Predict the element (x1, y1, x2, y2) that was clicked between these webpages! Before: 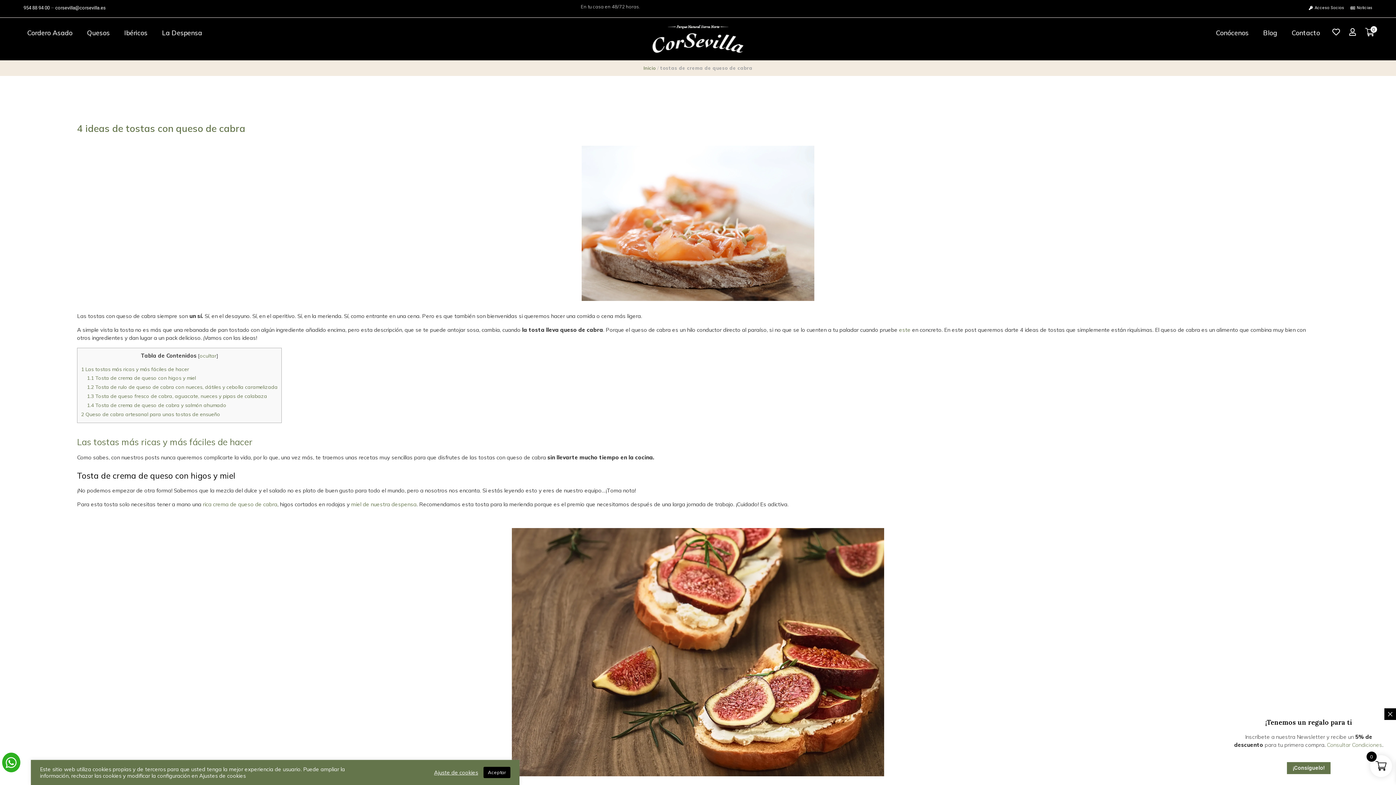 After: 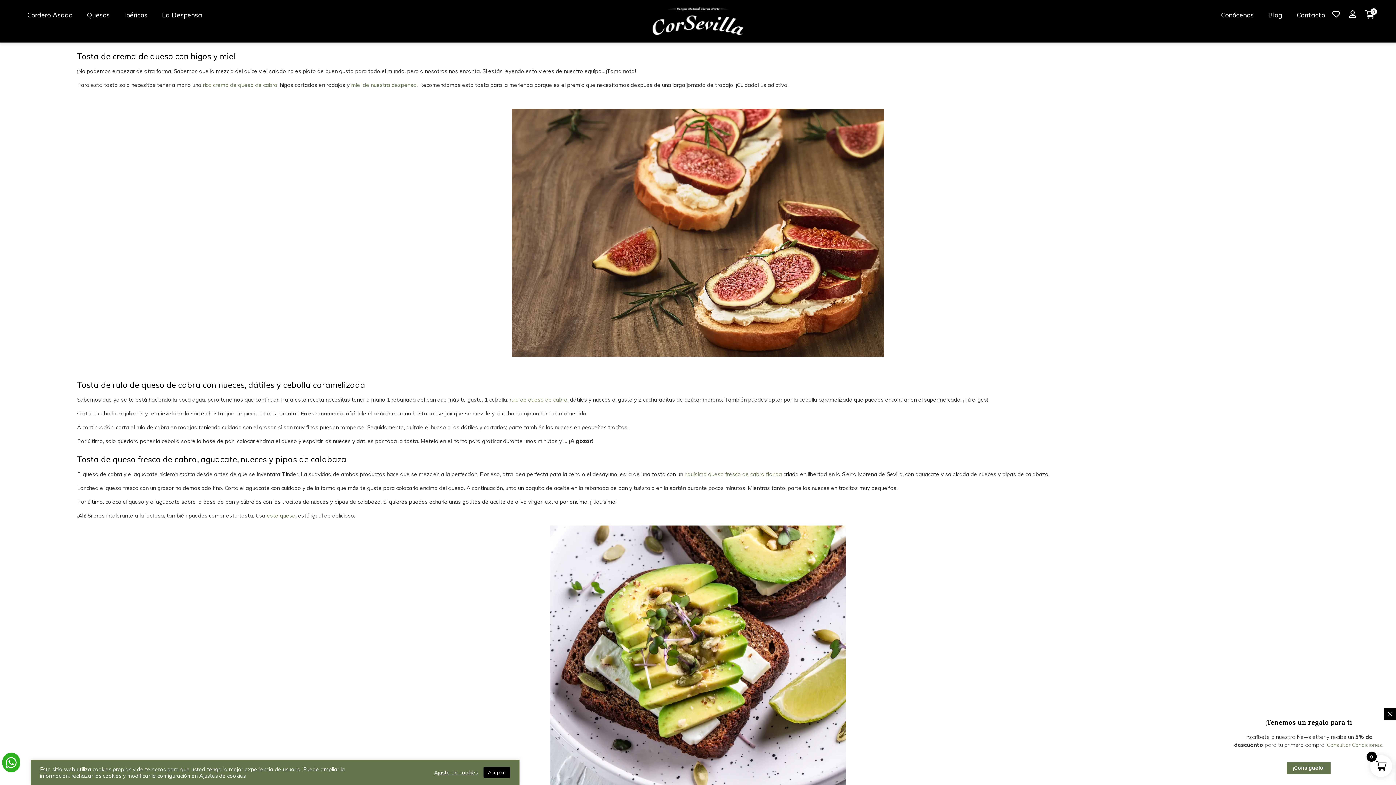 Action: label: 1.1 Tosta de crema de queso con higos y miel  bbox: (86, 374, 197, 381)